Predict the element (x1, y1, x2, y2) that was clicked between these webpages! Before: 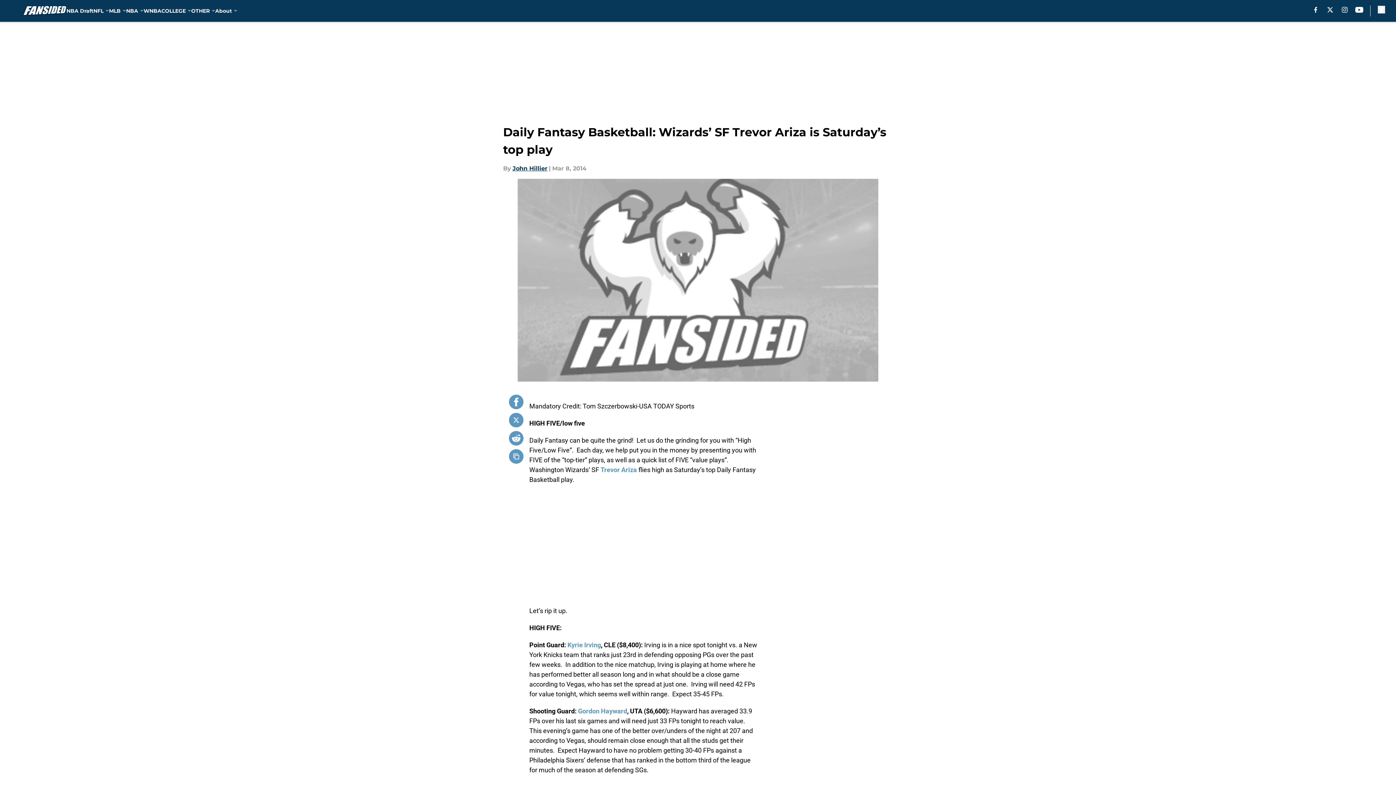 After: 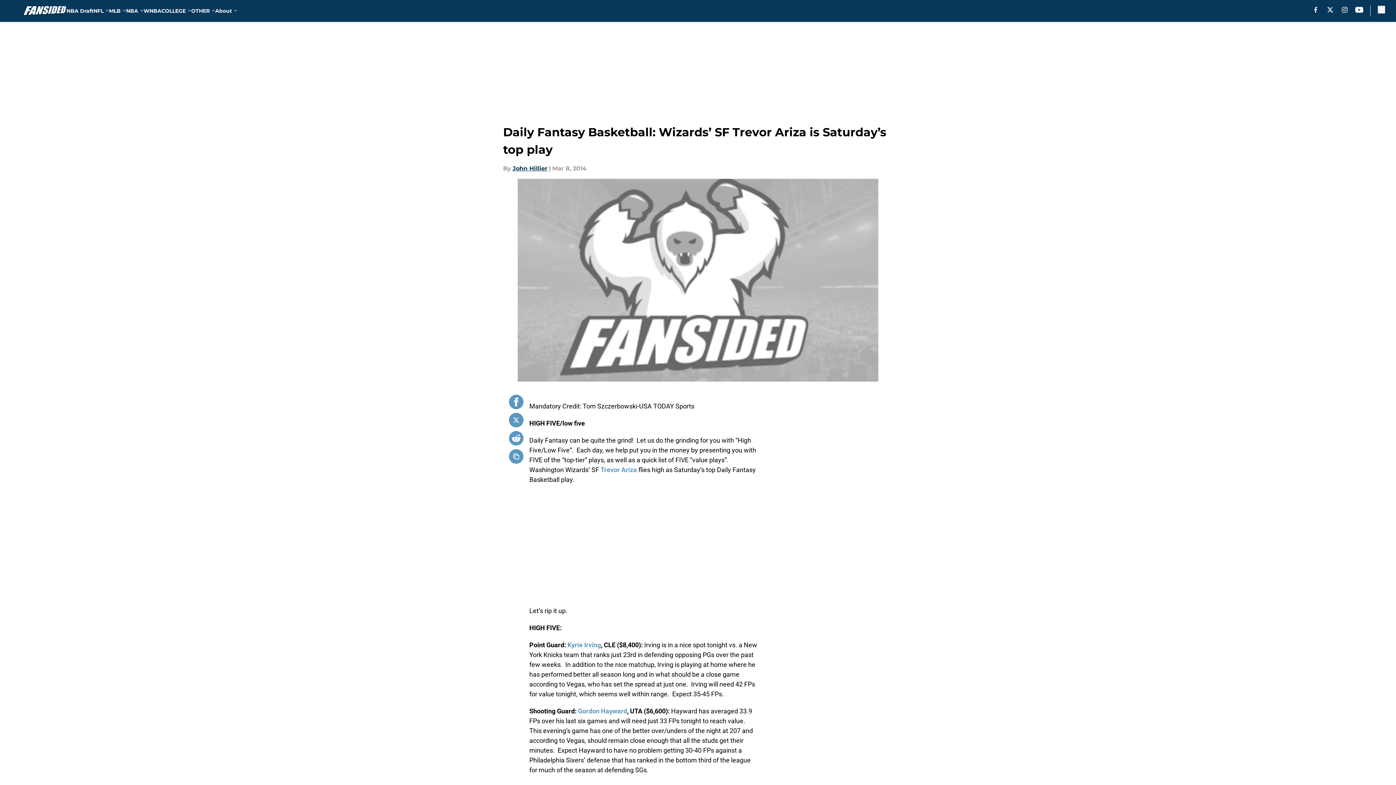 Action: bbox: (1342, 6, 1348, 12) label: instagram